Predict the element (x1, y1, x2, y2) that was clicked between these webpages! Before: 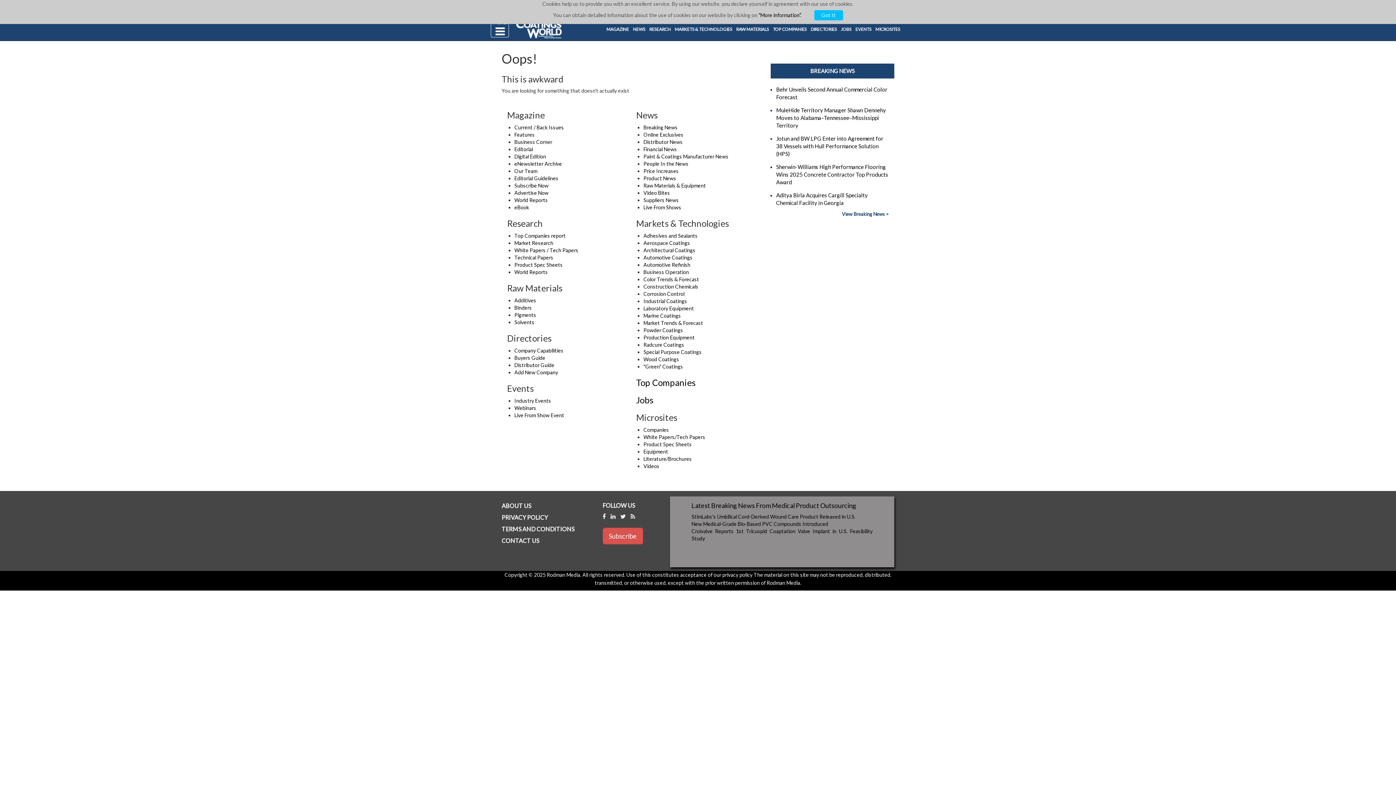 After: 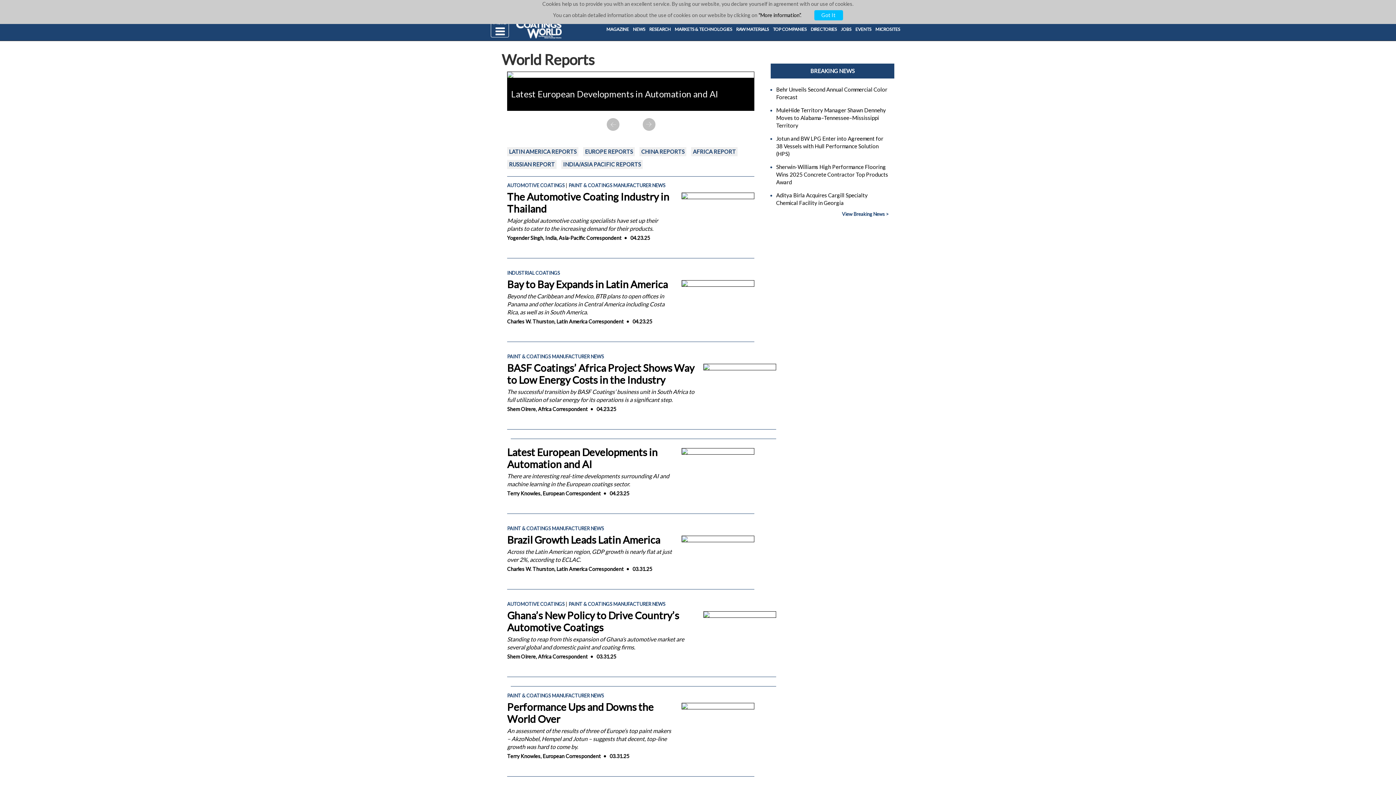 Action: label: World Reports bbox: (514, 269, 548, 275)